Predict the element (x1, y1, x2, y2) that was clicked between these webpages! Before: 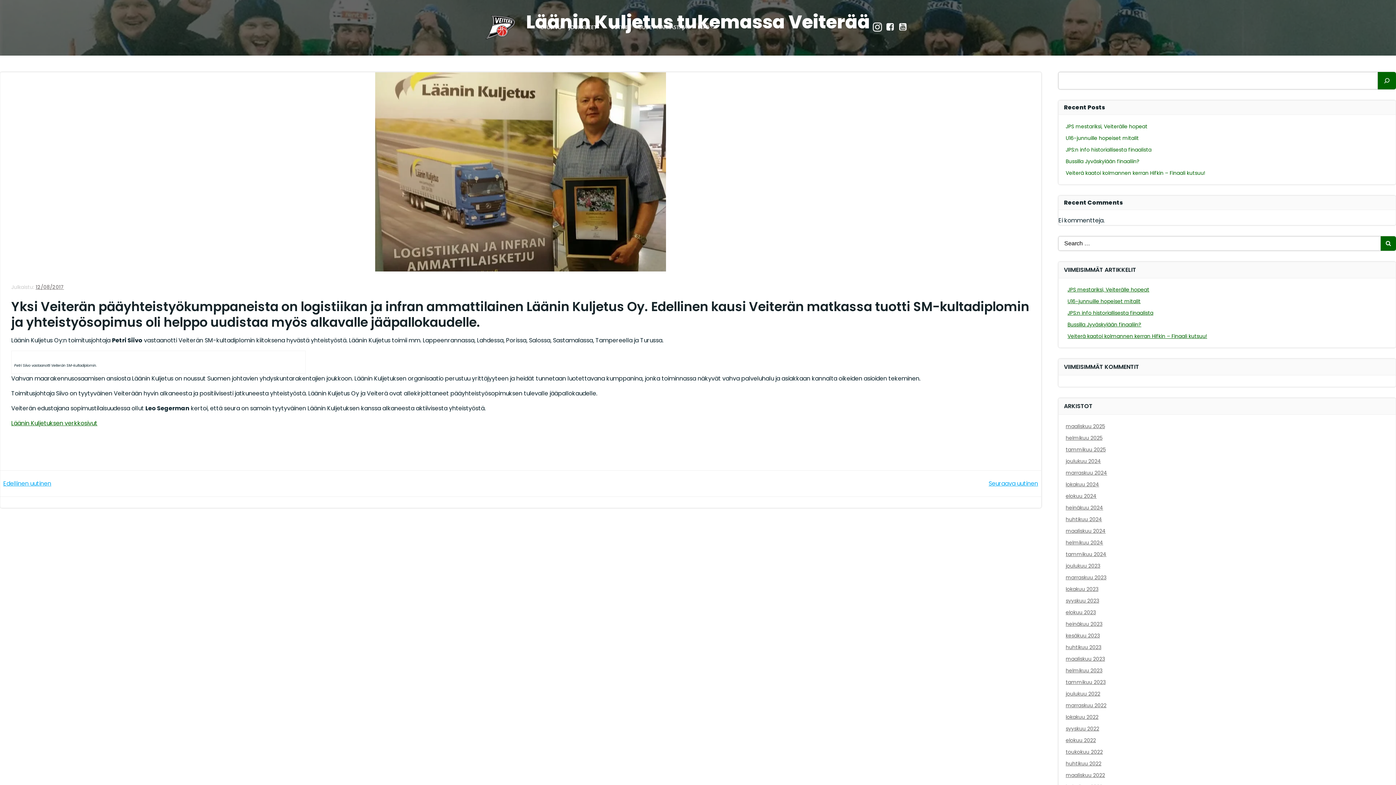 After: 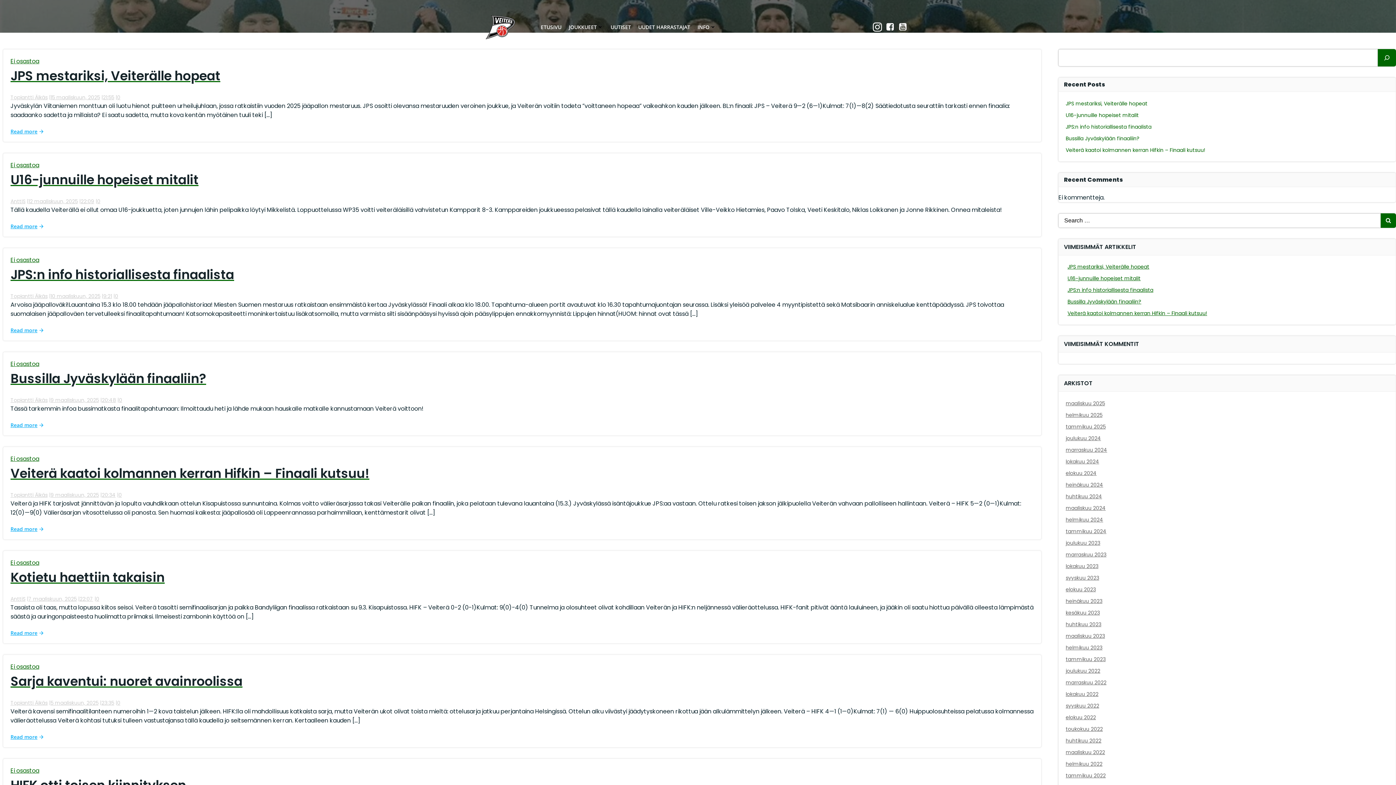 Action: bbox: (1381, 236, 1396, 250)